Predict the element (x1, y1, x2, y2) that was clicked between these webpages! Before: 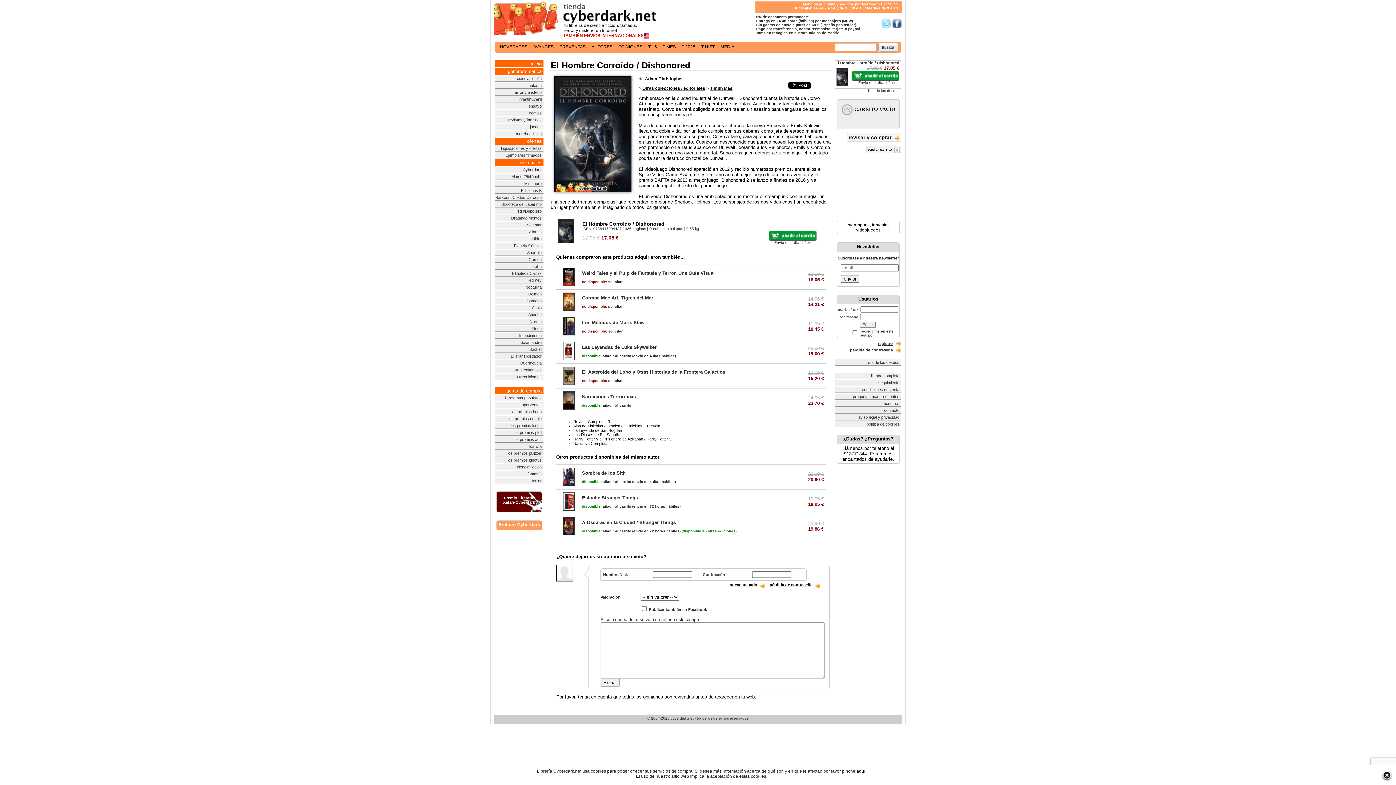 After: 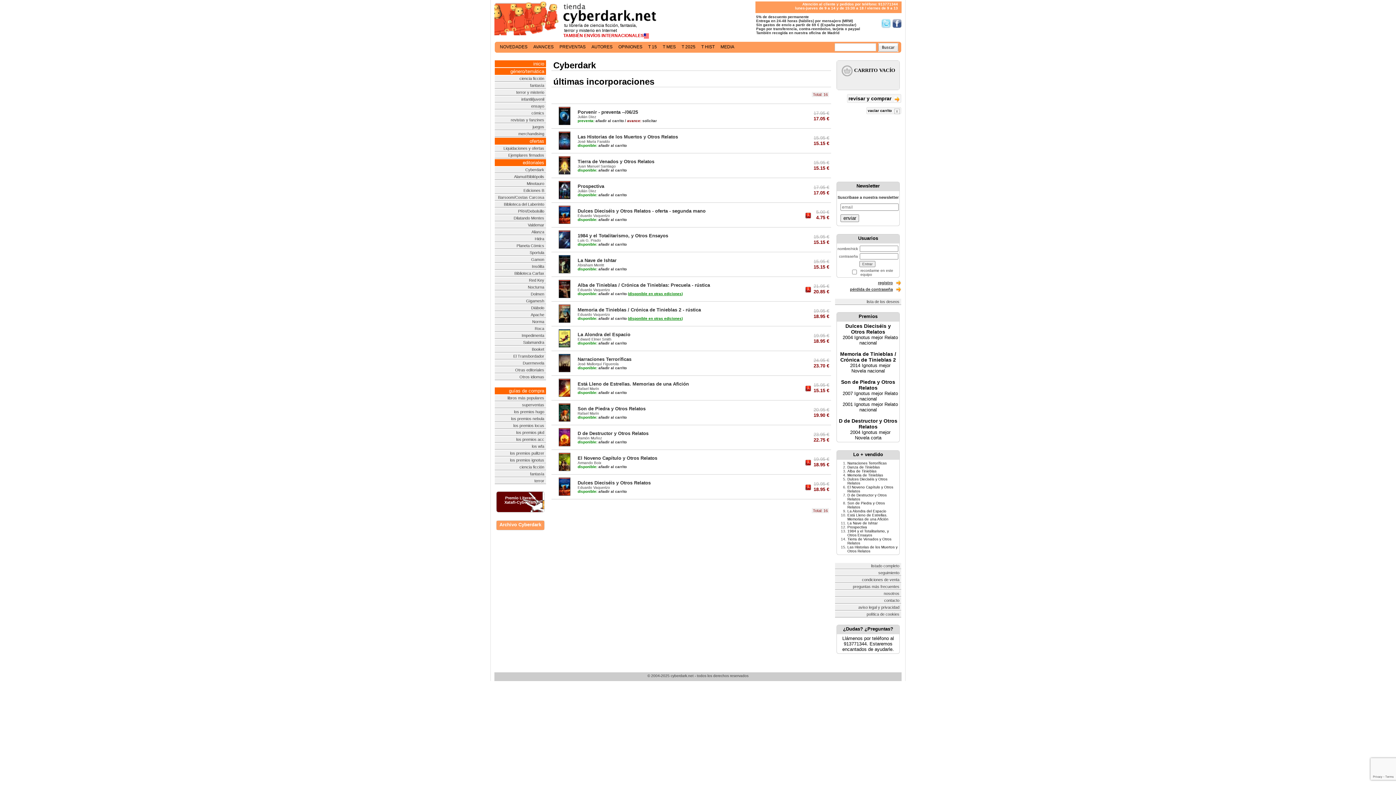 Action: label: Cyberdark bbox: (494, 166, 543, 173)